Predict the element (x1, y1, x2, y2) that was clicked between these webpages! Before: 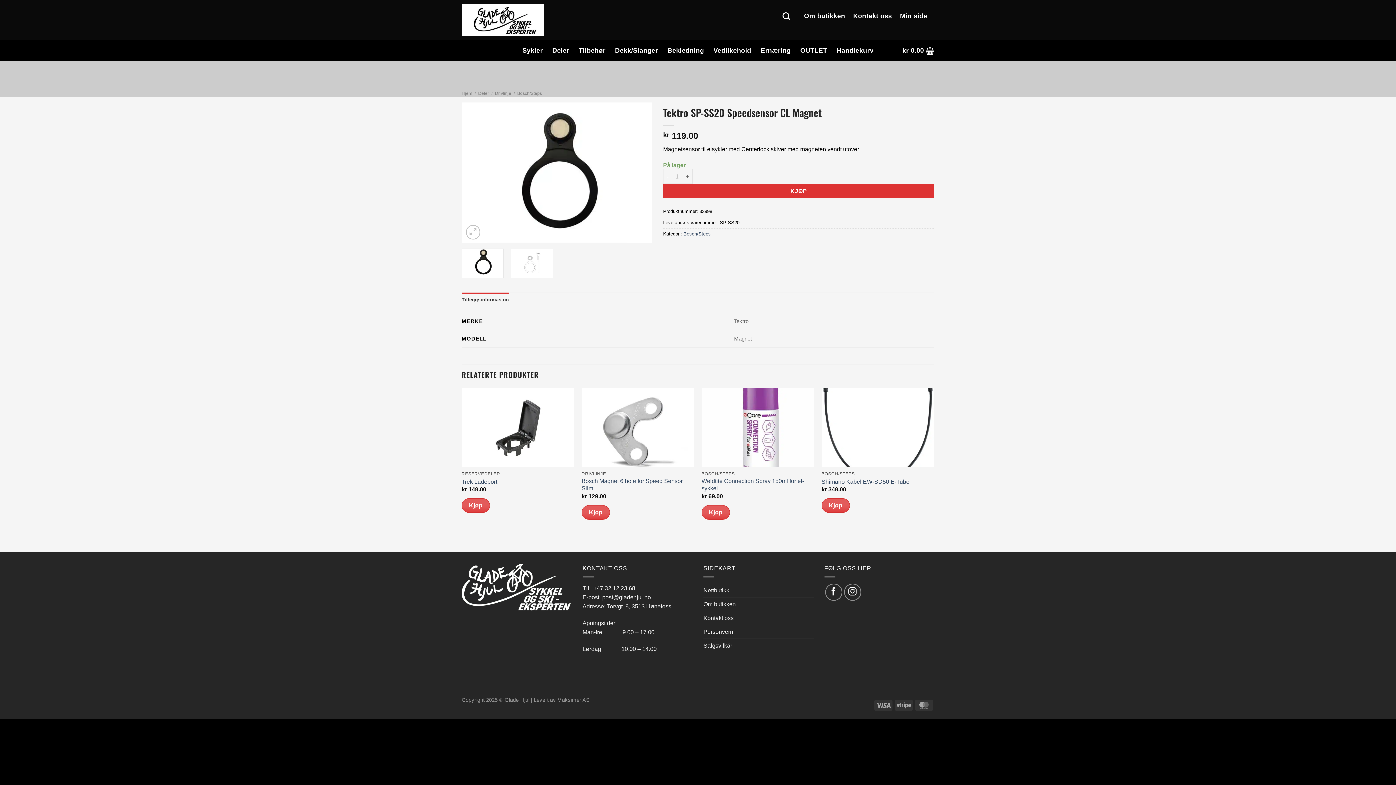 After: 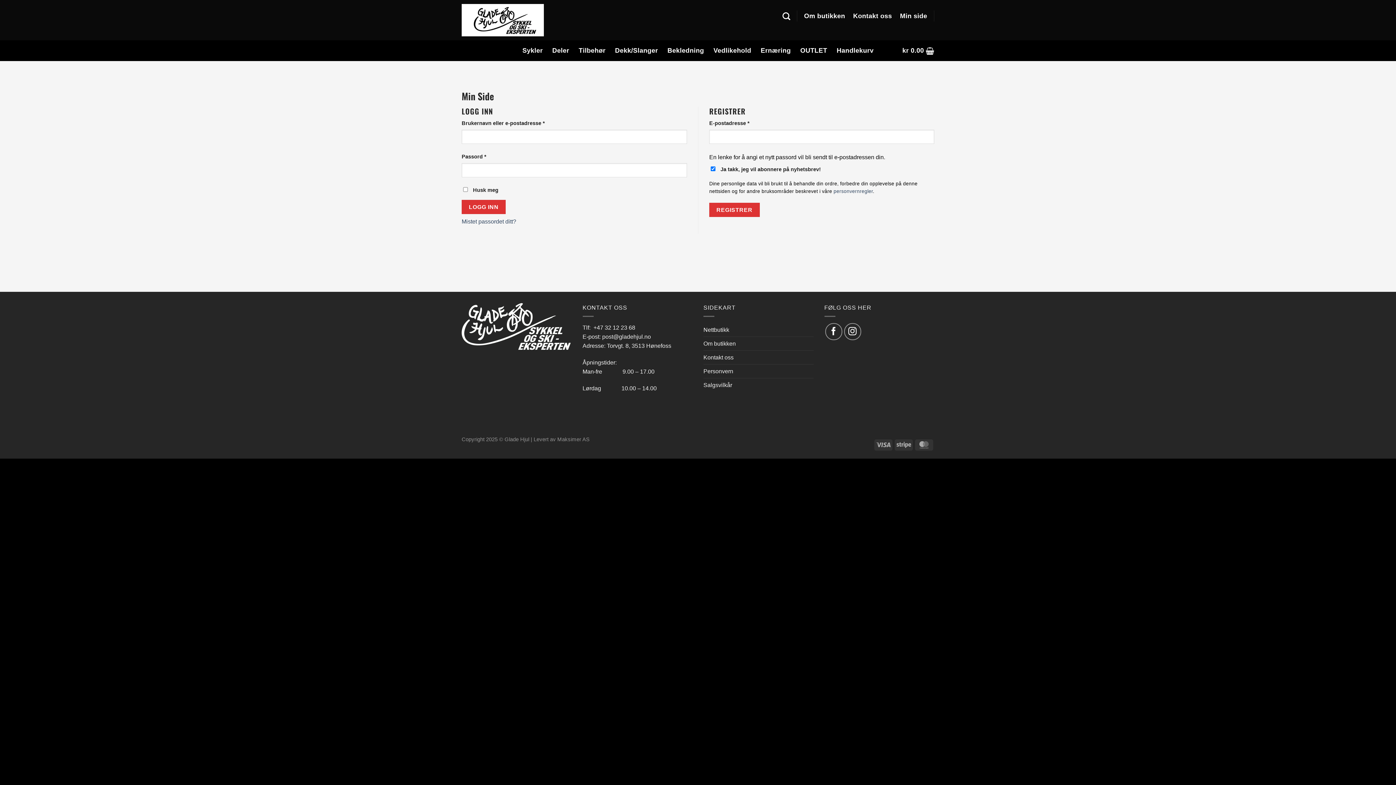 Action: label: Min side bbox: (900, 10, 927, 22)